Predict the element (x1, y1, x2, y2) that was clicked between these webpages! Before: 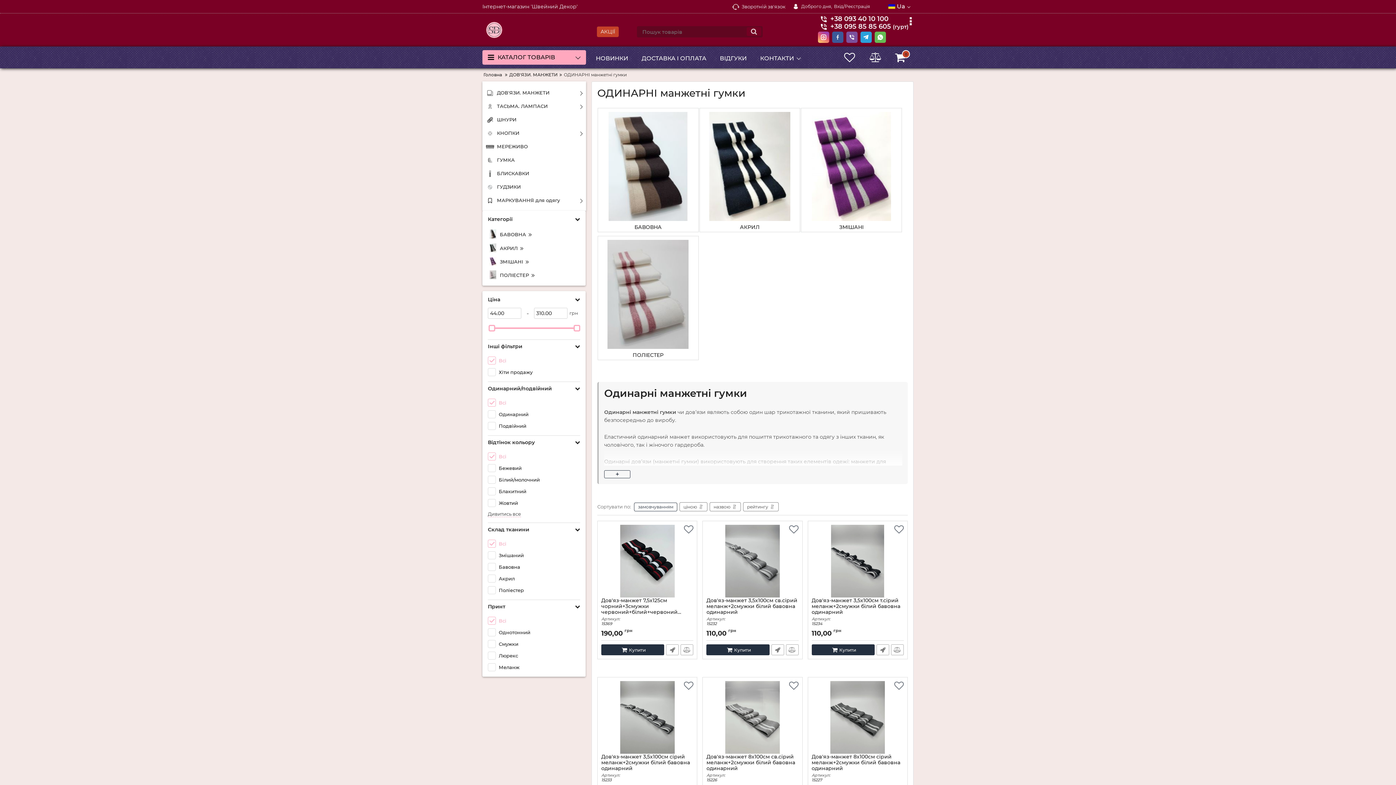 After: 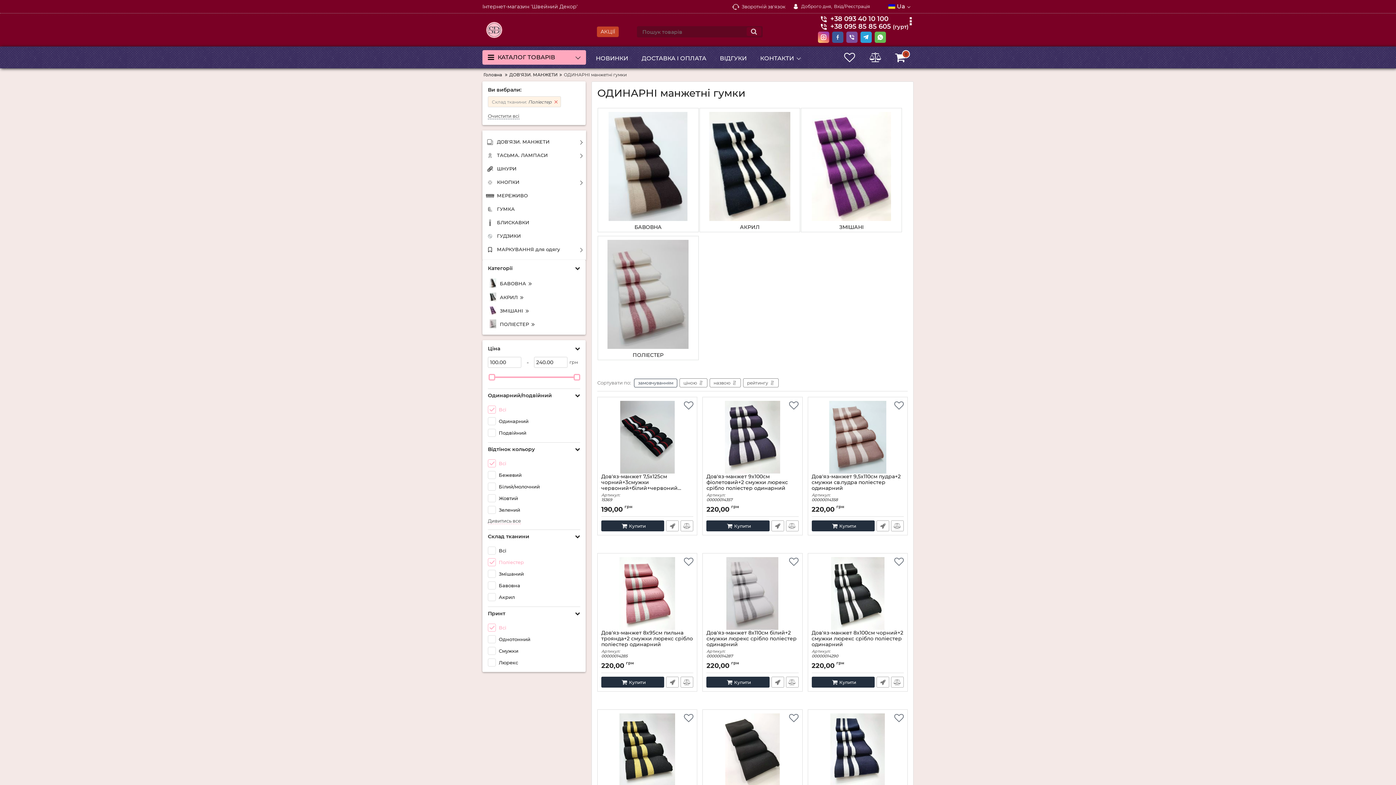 Action: bbox: (488, 582, 580, 590) label: Поліестер